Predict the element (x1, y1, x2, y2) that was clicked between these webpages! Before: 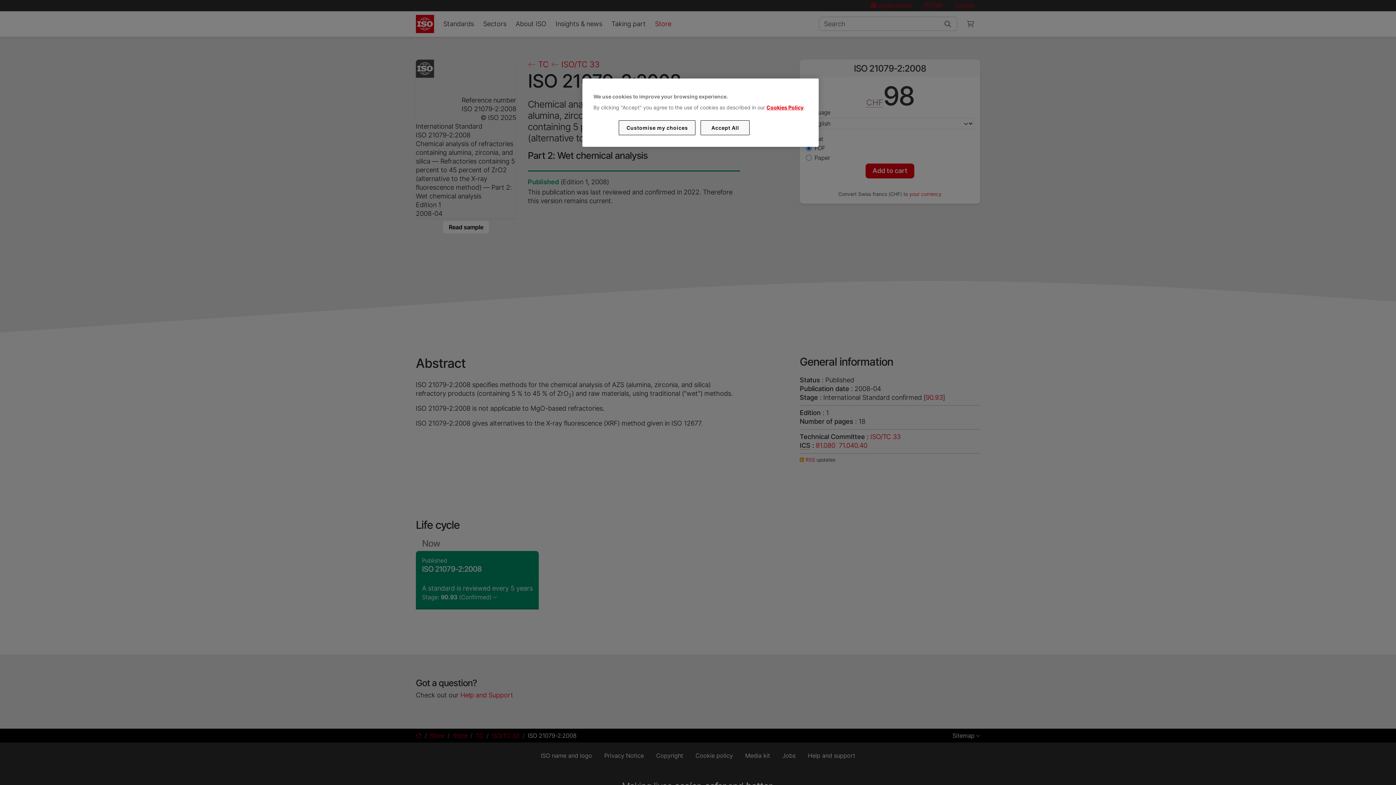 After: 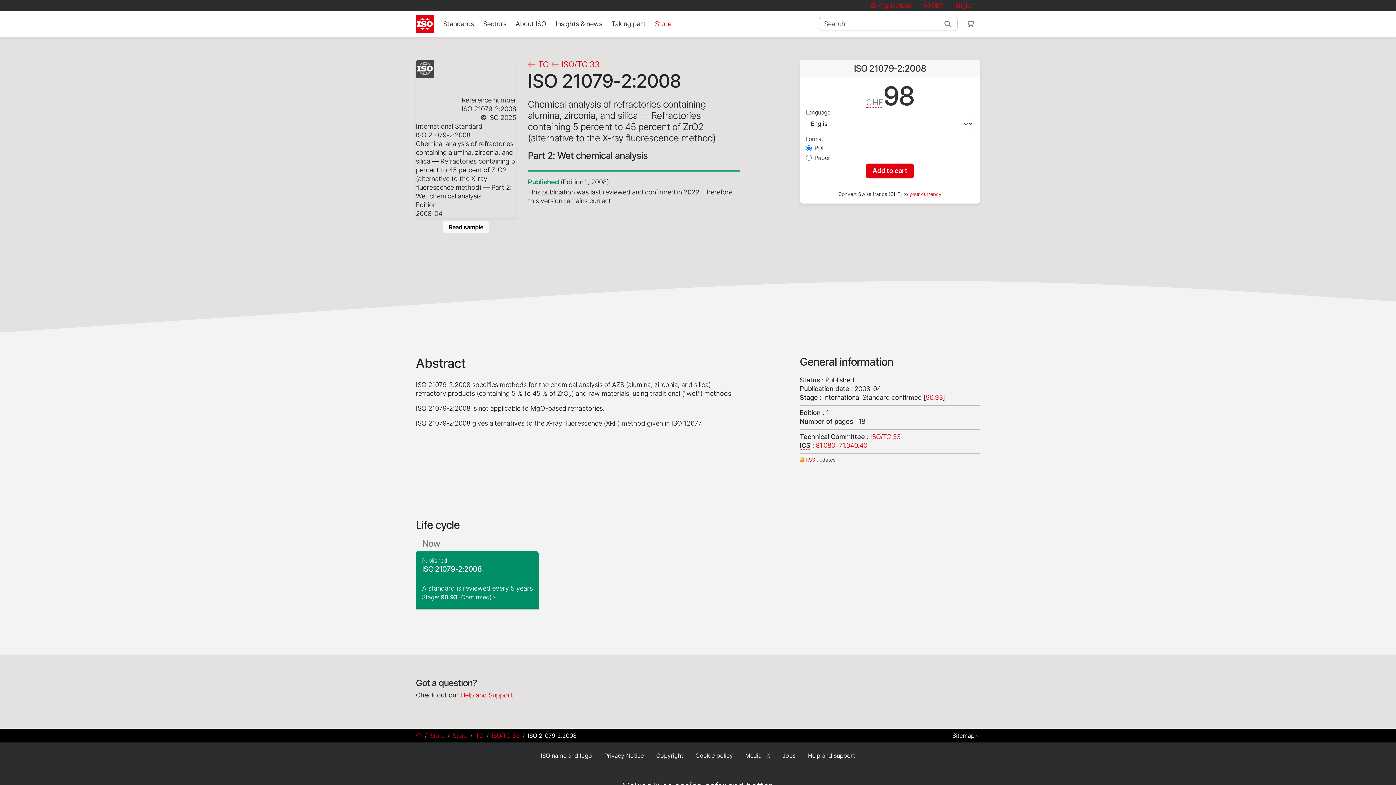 Action: label: Accept All bbox: (700, 120, 749, 135)